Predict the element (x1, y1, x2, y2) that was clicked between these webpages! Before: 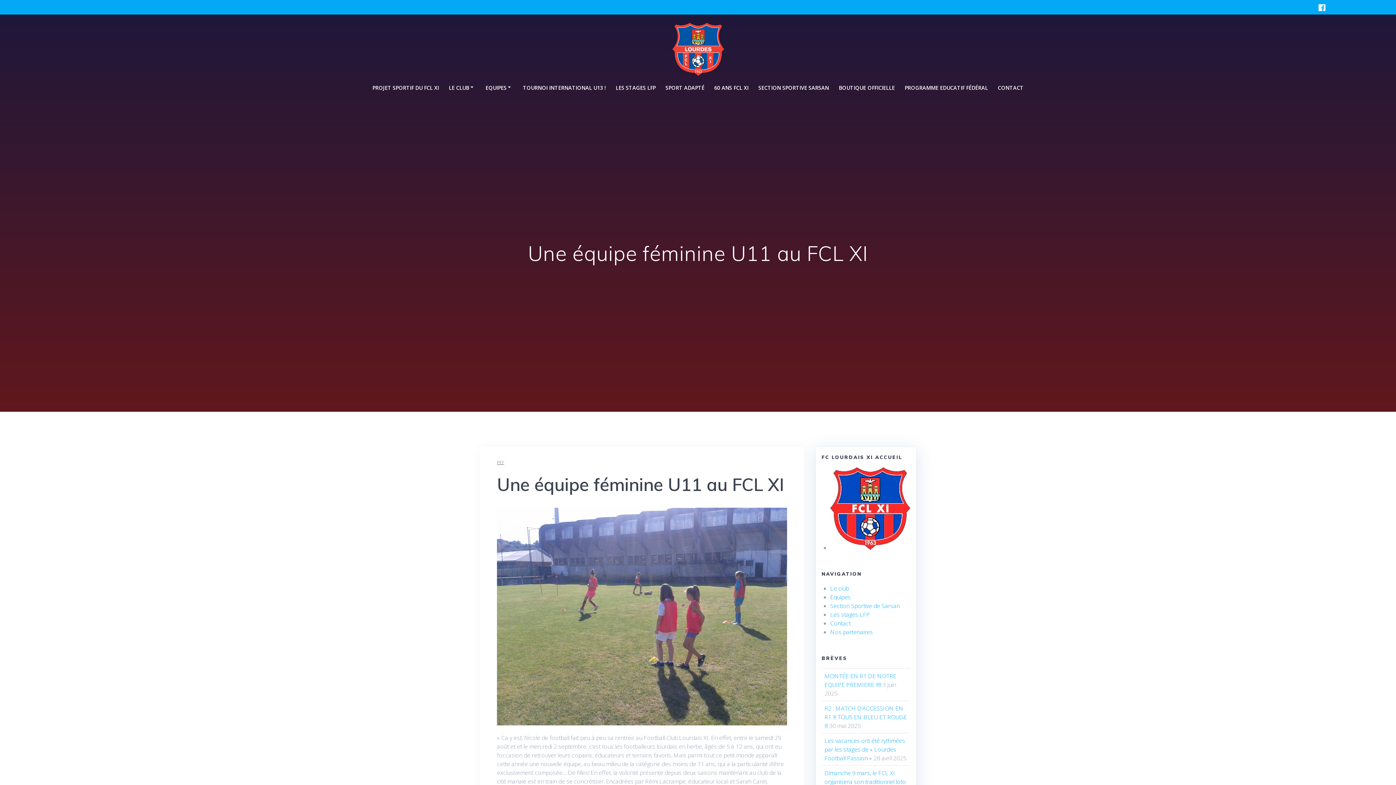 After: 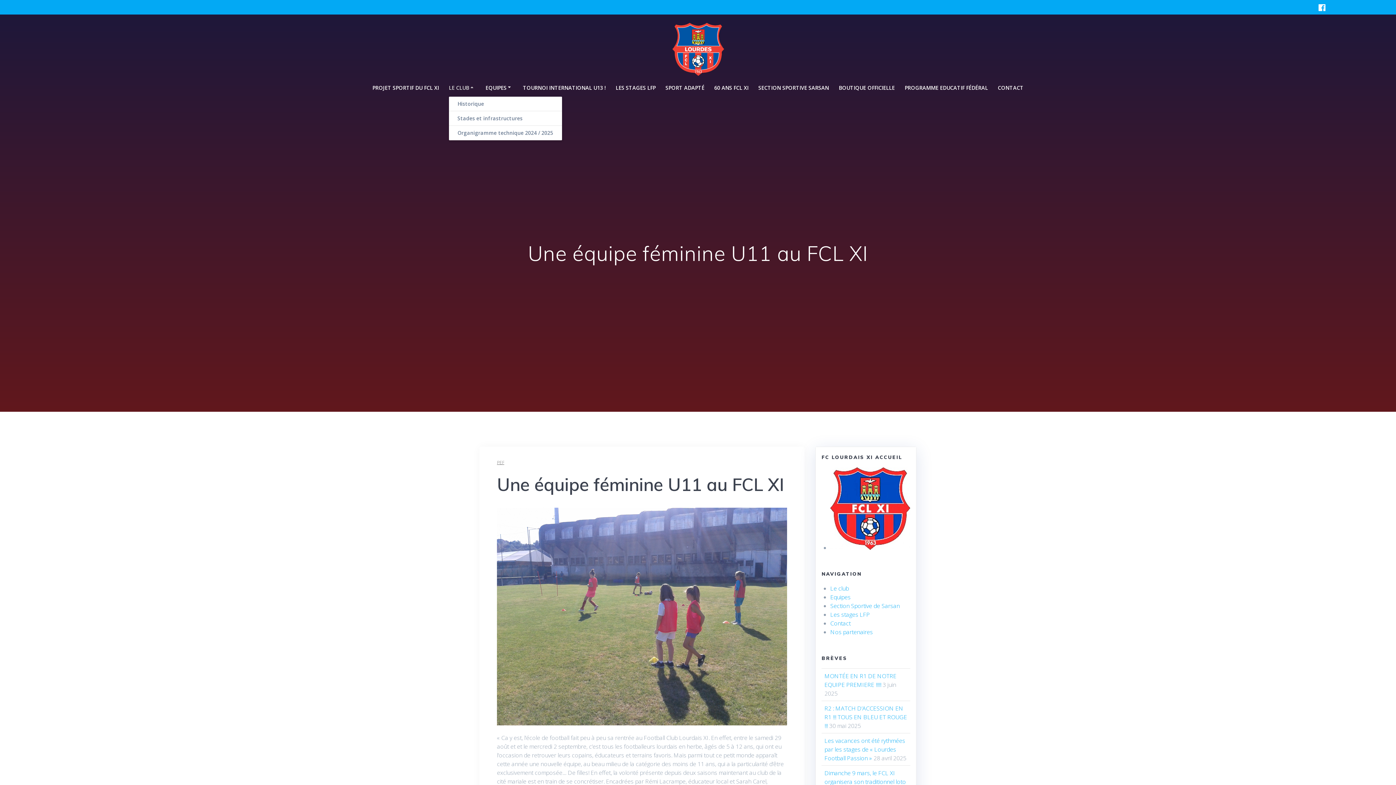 Action: bbox: (448, 83, 475, 91) label: LE CLUB